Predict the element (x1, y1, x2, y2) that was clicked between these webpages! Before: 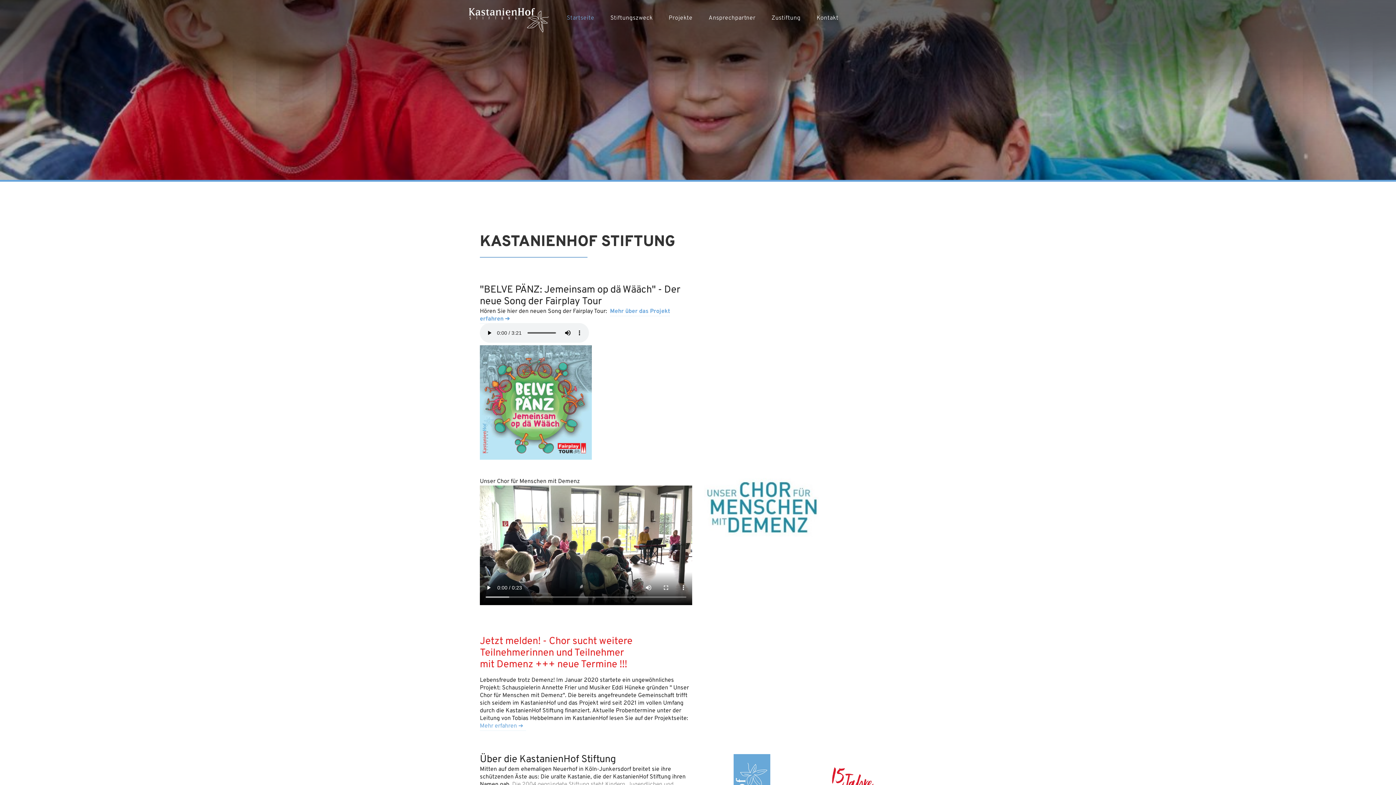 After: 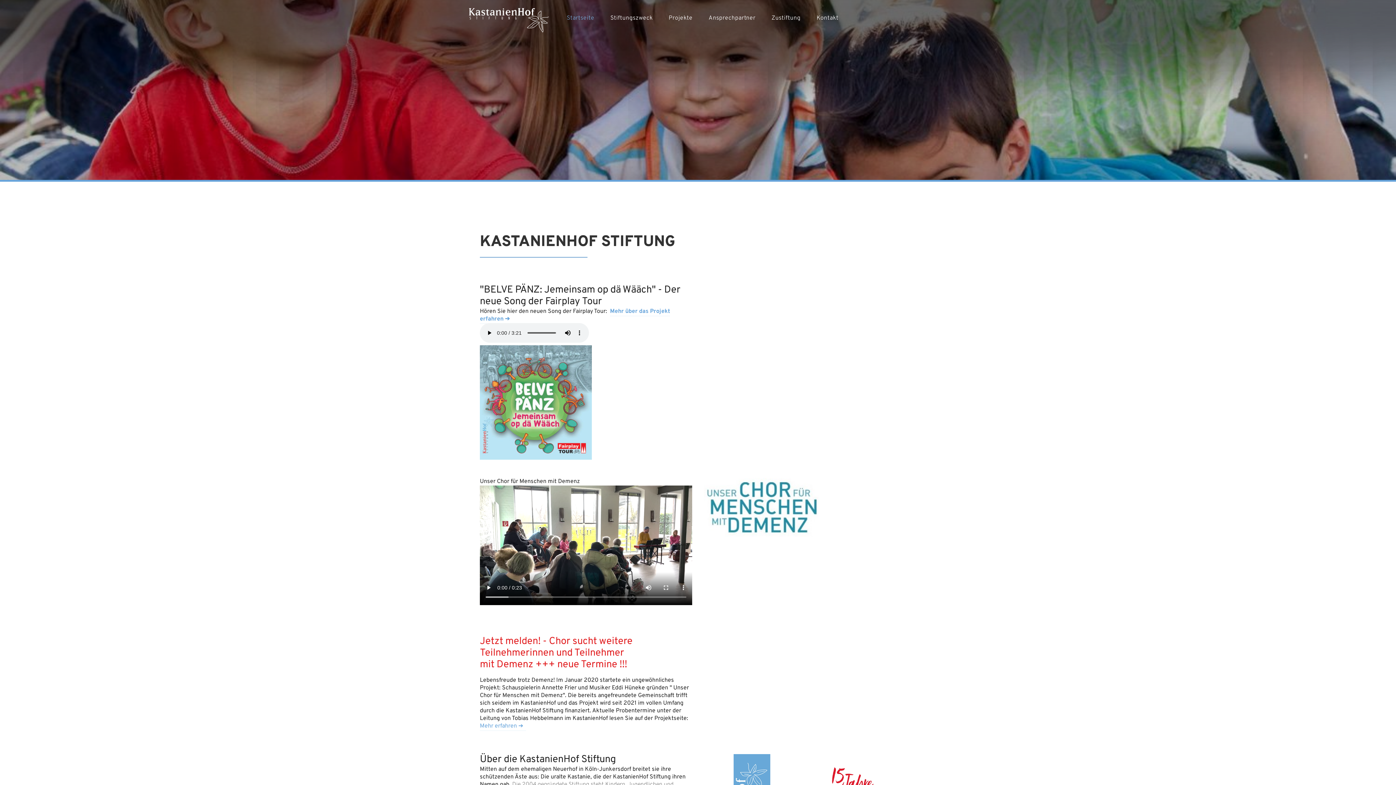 Action: bbox: (559, 0, 601, 40) label: Startseite